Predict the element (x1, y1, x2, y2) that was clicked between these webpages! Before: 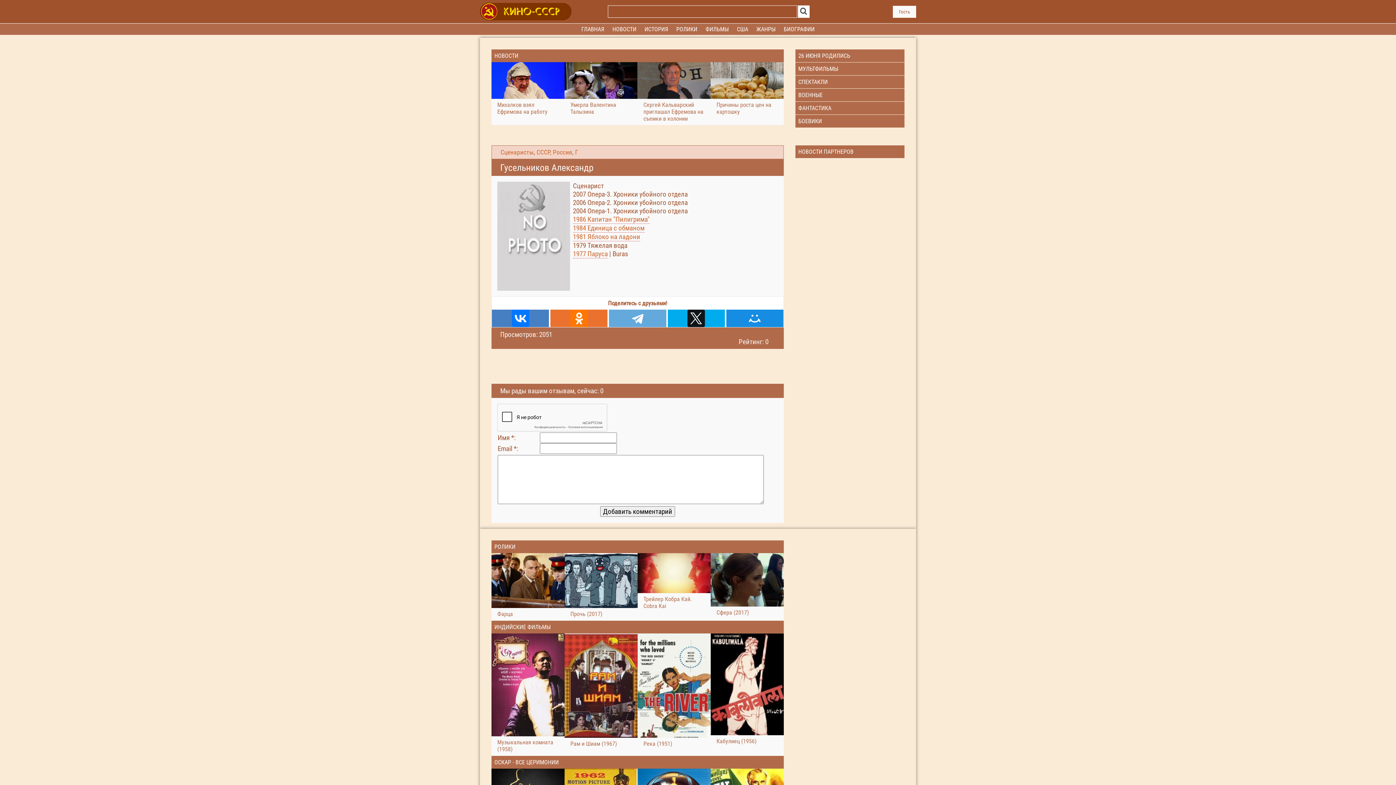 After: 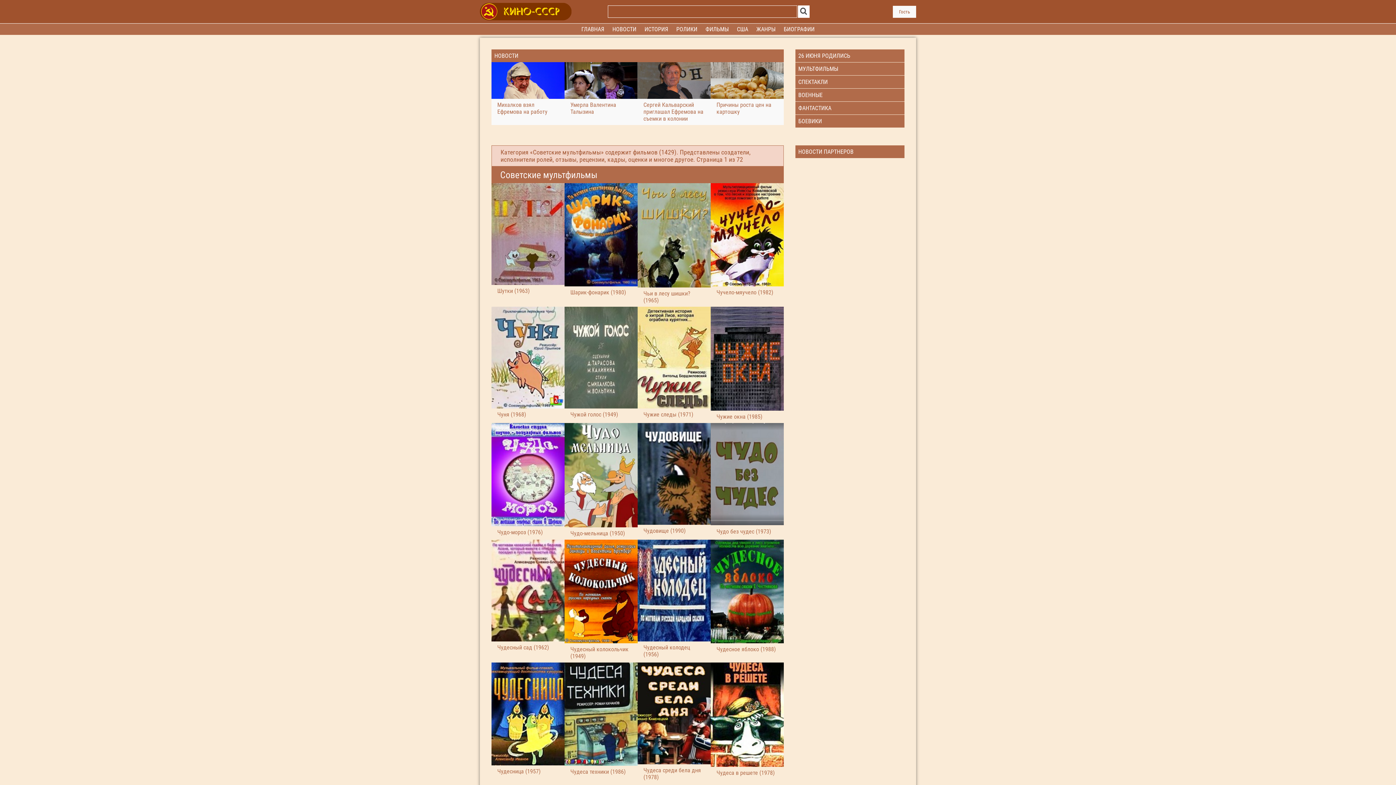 Action: label: МУЛЬТФИЛЬМЫ bbox: (795, 62, 904, 75)